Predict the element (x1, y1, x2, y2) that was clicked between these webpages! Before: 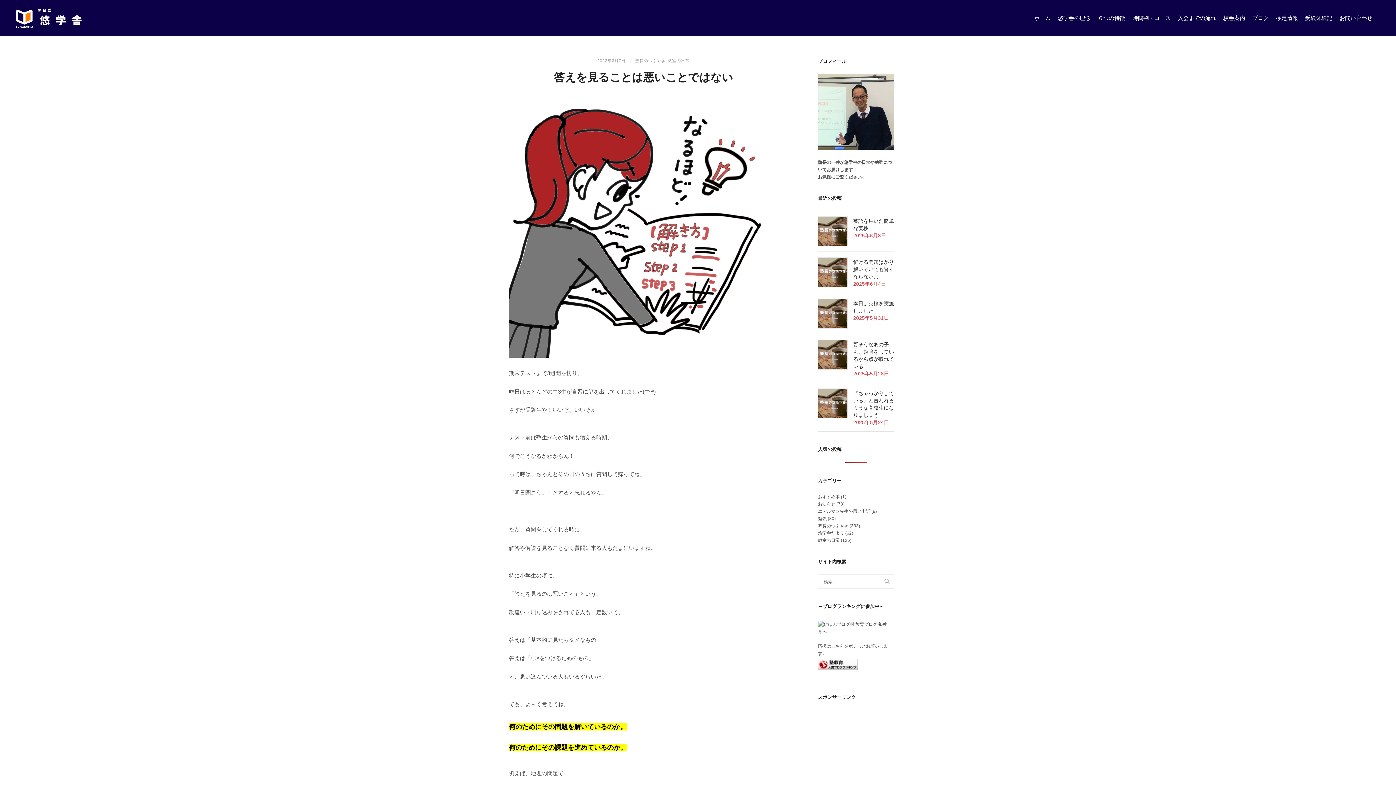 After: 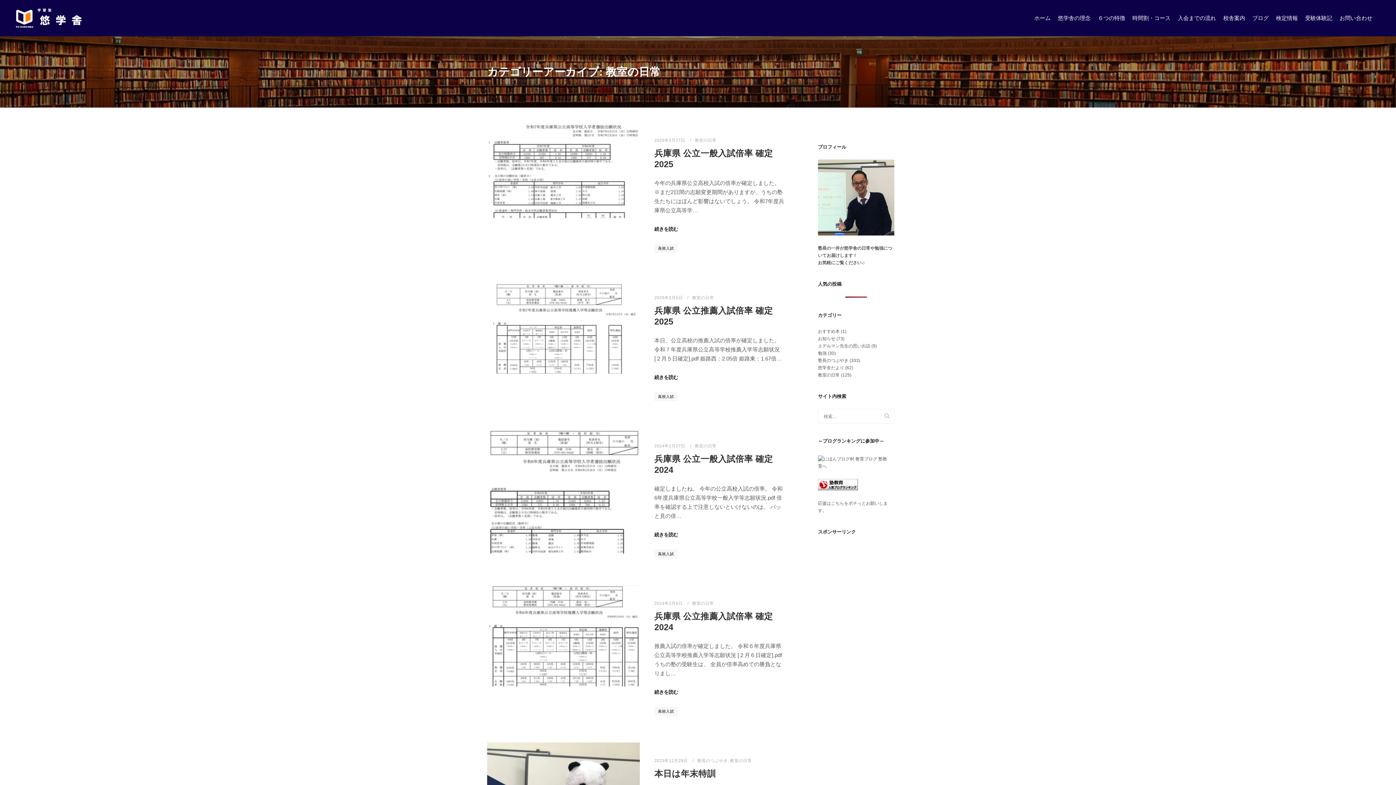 Action: label: 教室の日常 bbox: (818, 538, 840, 543)